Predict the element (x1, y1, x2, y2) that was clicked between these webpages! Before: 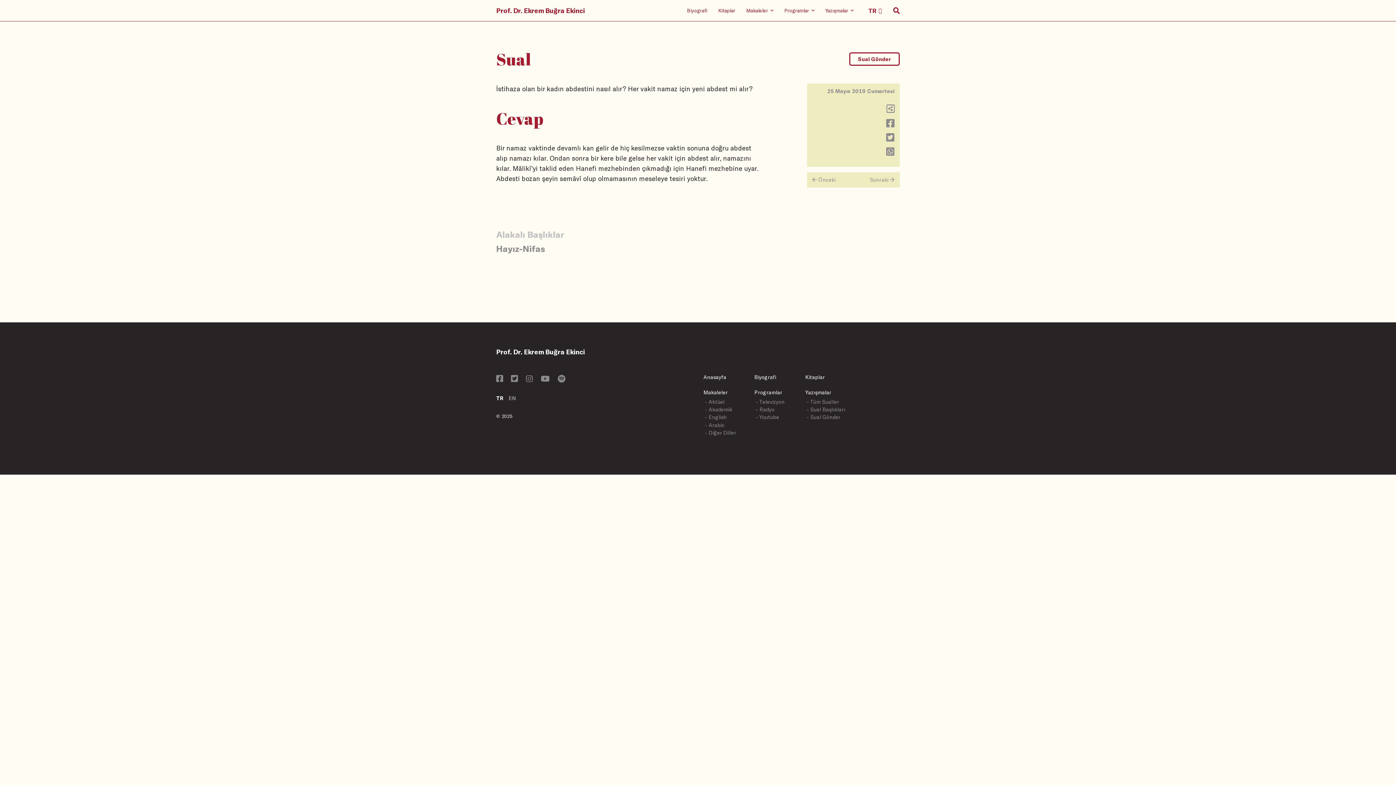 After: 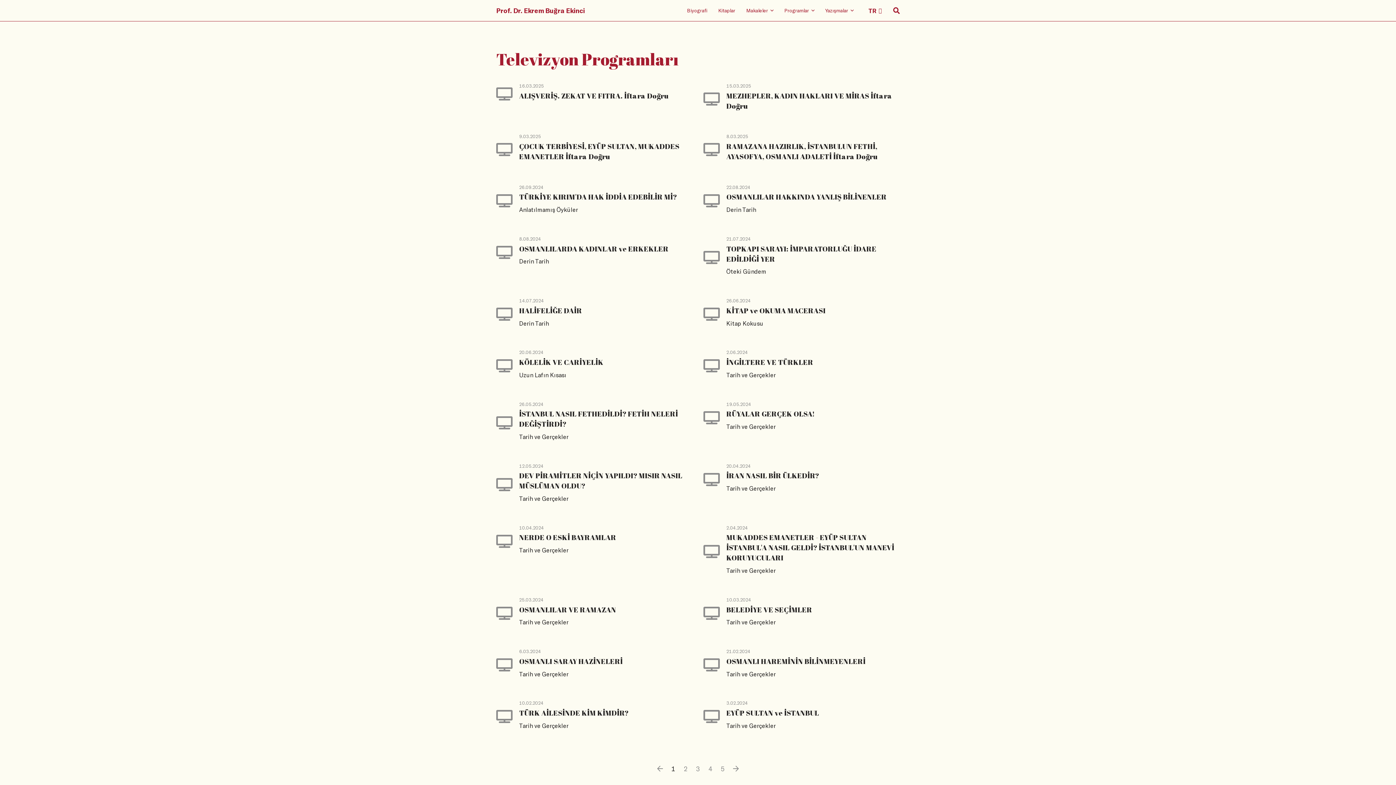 Action: label: - Televizyon bbox: (756, 398, 784, 405)